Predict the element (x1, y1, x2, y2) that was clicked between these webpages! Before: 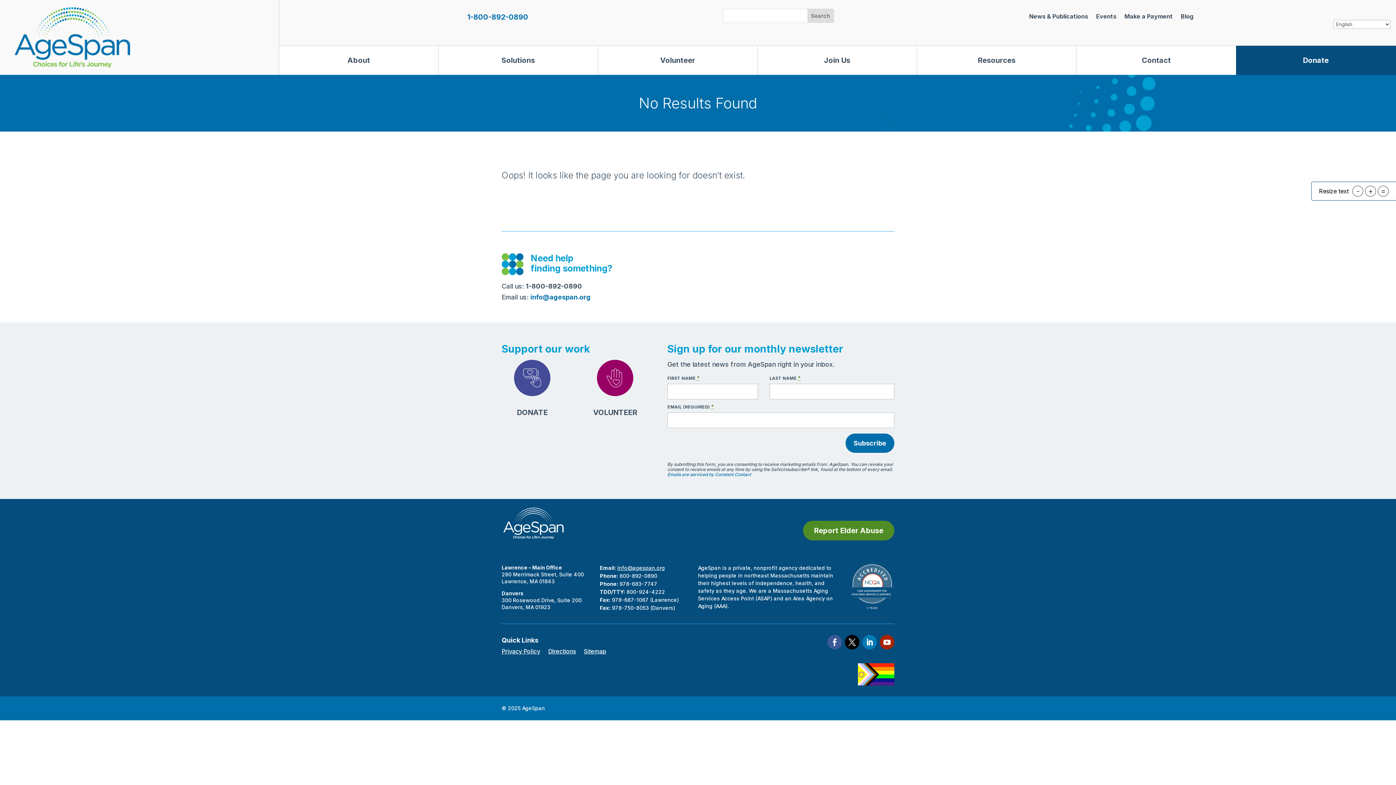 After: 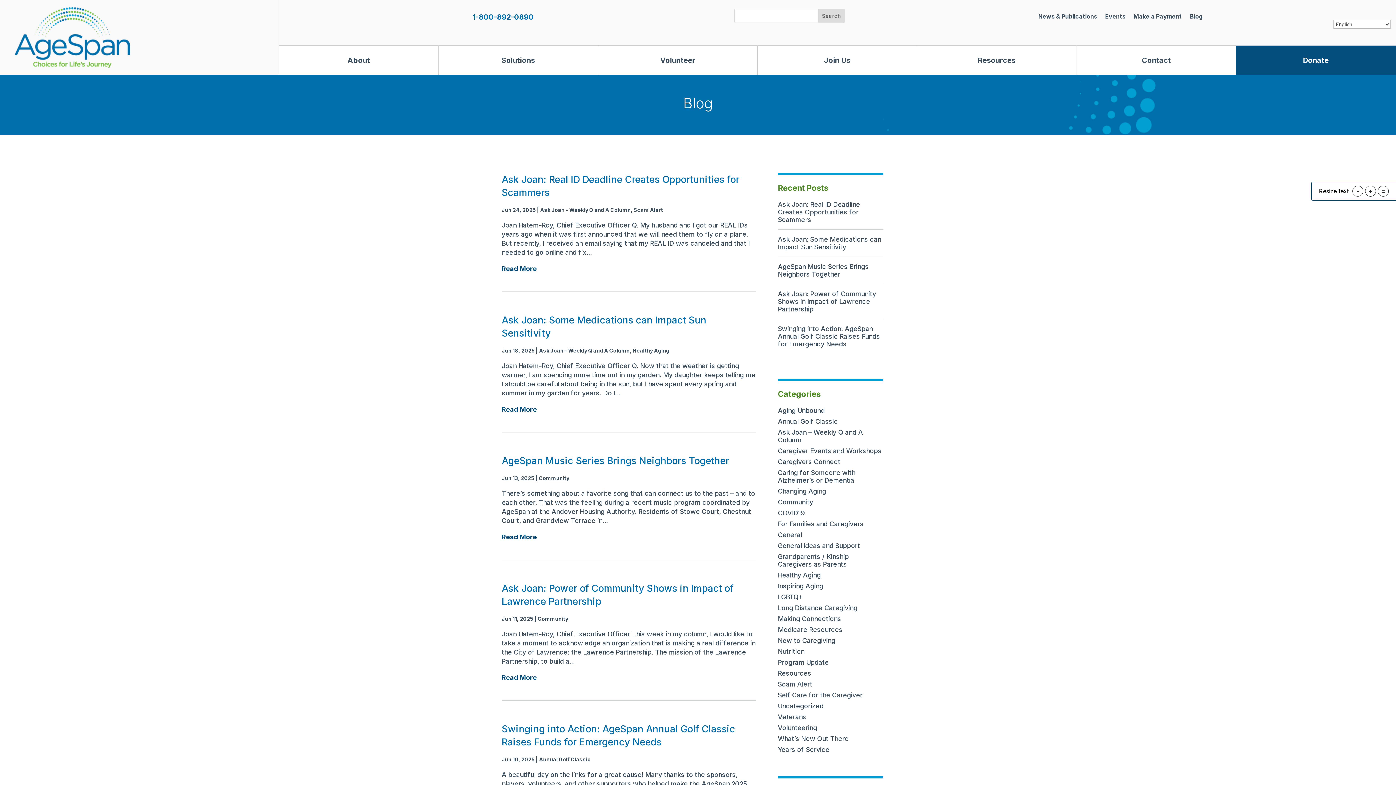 Action: bbox: (1181, 13, 1193, 22) label: Blog